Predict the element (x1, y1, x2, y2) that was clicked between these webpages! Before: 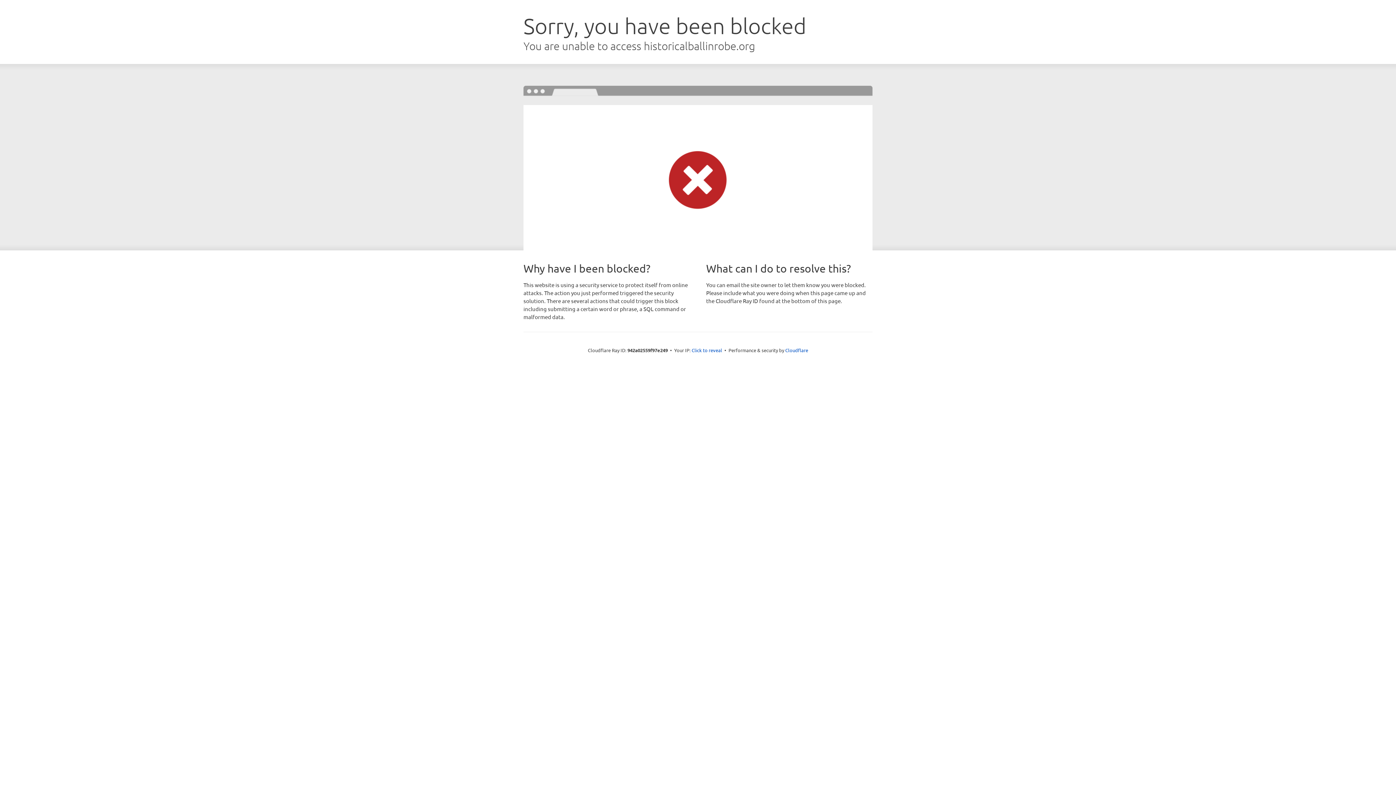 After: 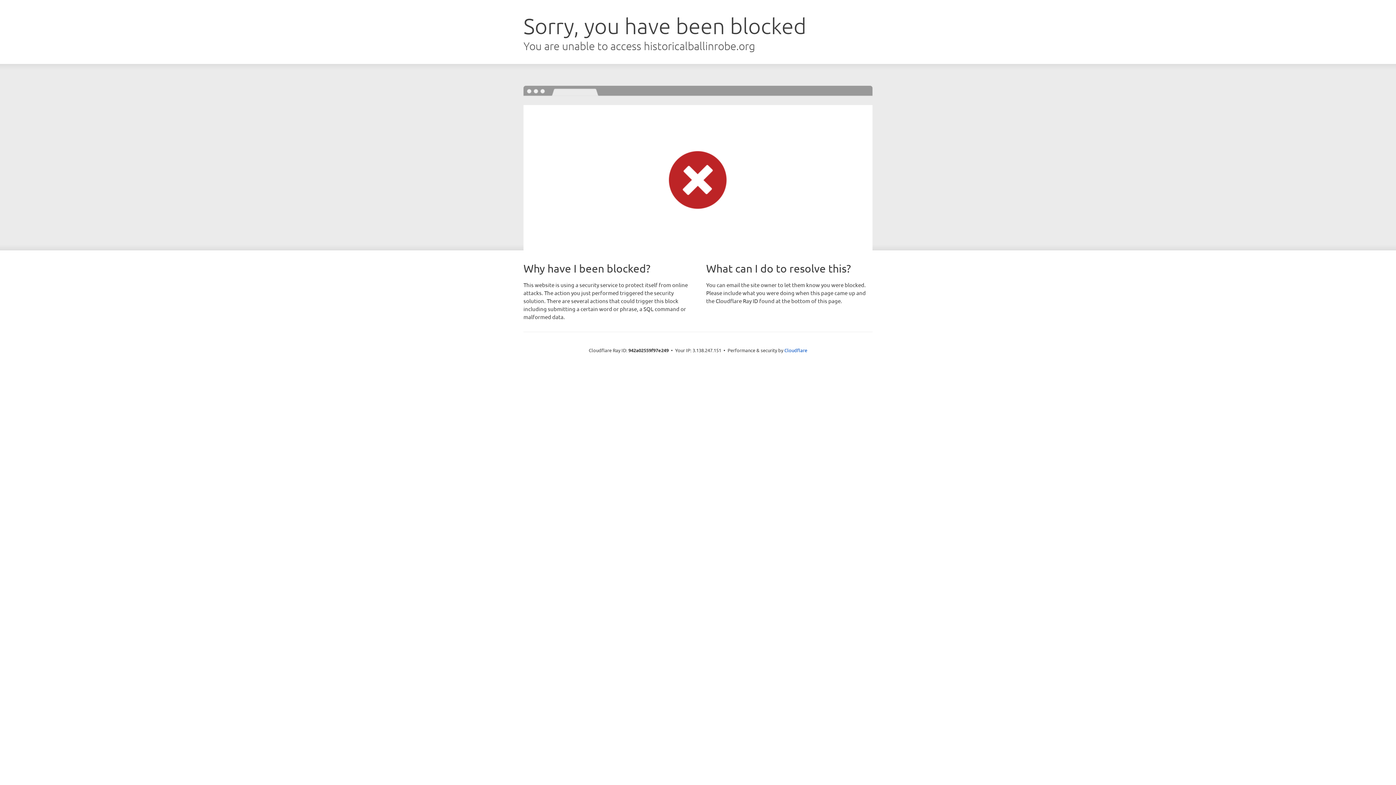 Action: bbox: (691, 346, 722, 353) label: Click to reveal